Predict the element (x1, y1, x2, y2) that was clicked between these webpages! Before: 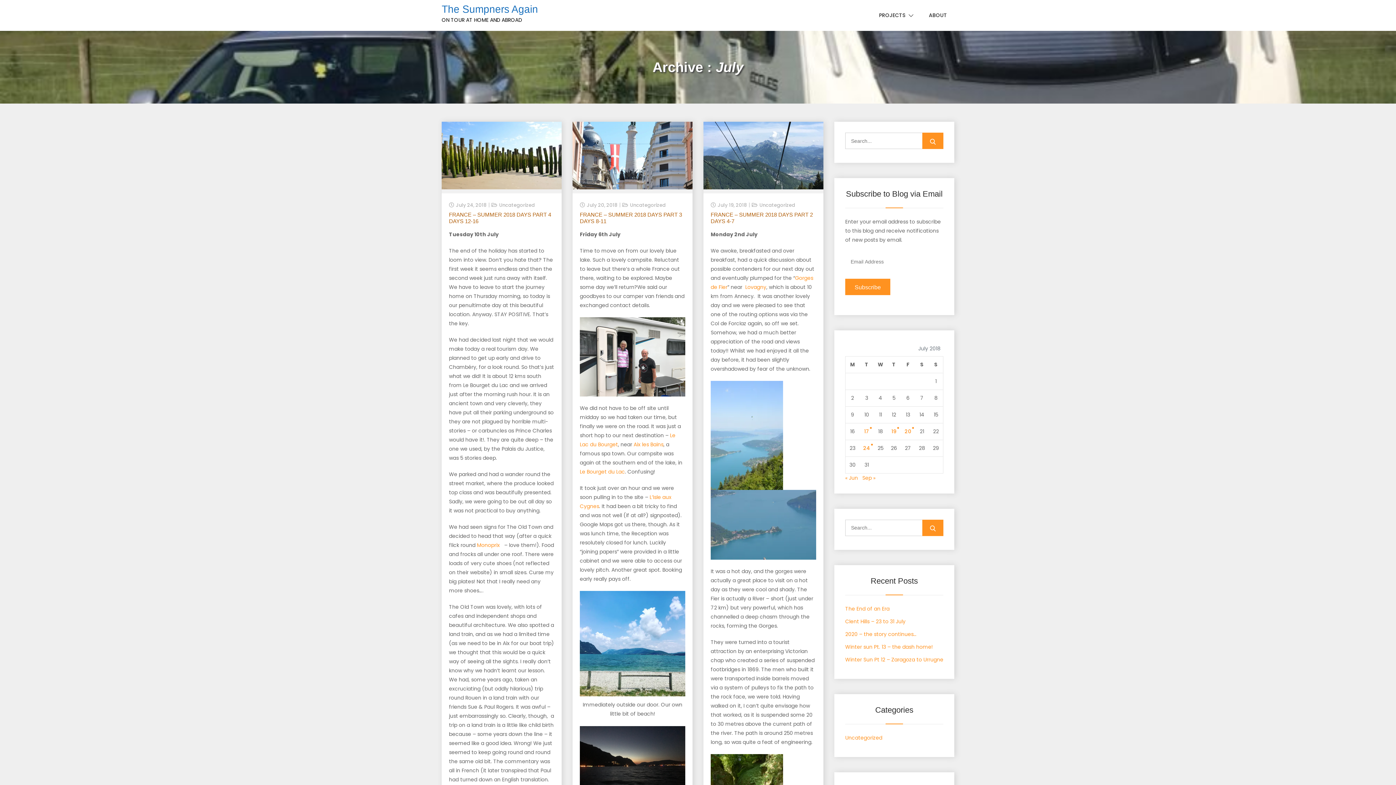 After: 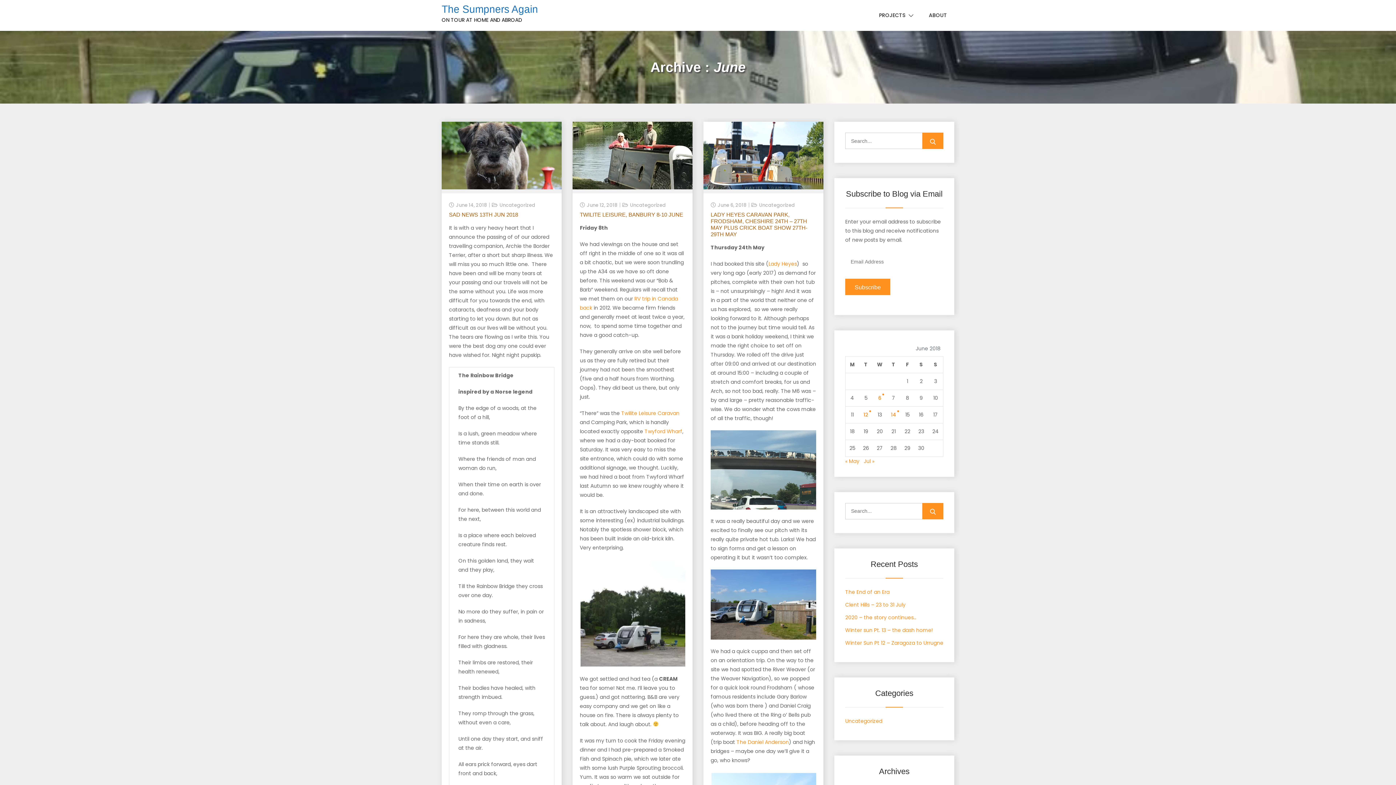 Action: label: « Jun bbox: (845, 474, 858, 481)